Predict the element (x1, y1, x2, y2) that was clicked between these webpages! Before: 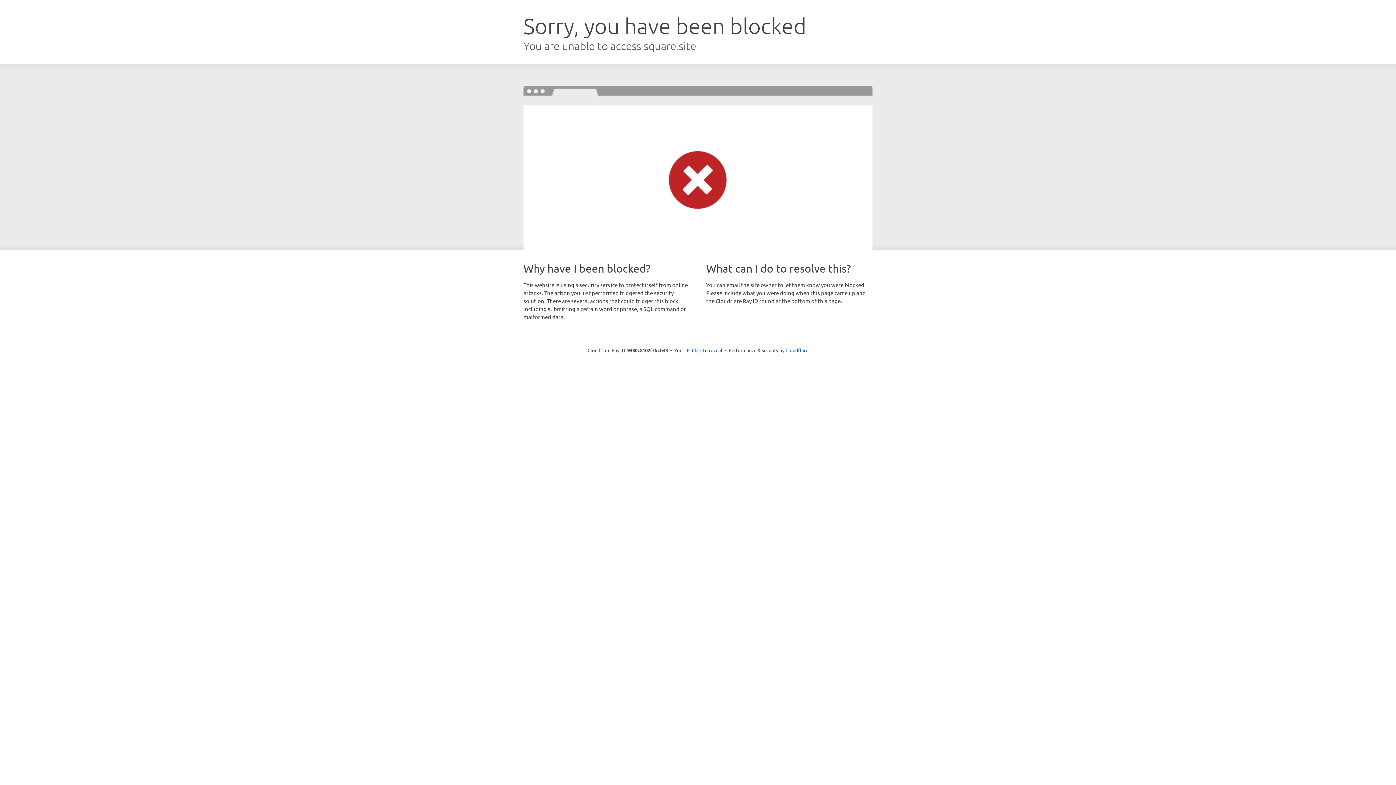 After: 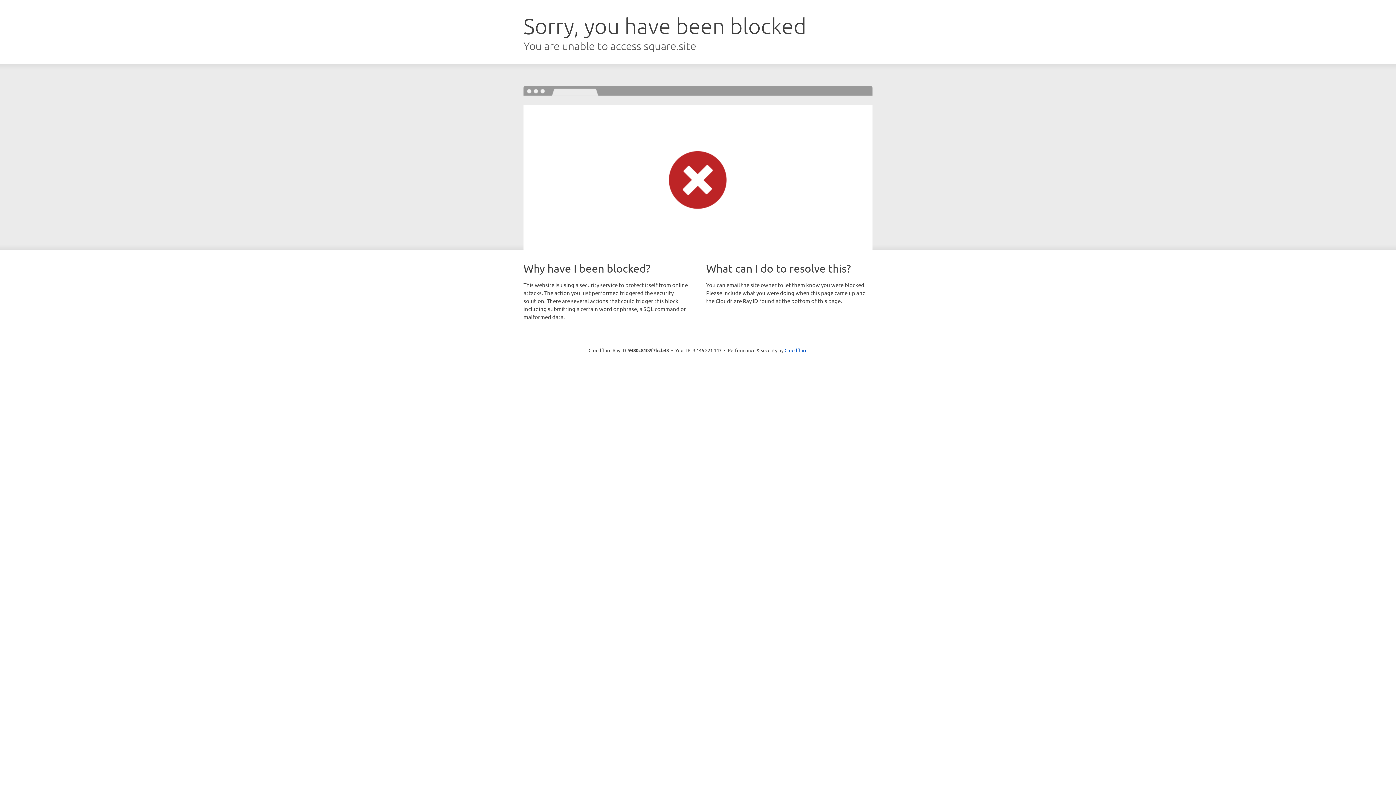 Action: label: Click to reveal bbox: (692, 346, 722, 353)